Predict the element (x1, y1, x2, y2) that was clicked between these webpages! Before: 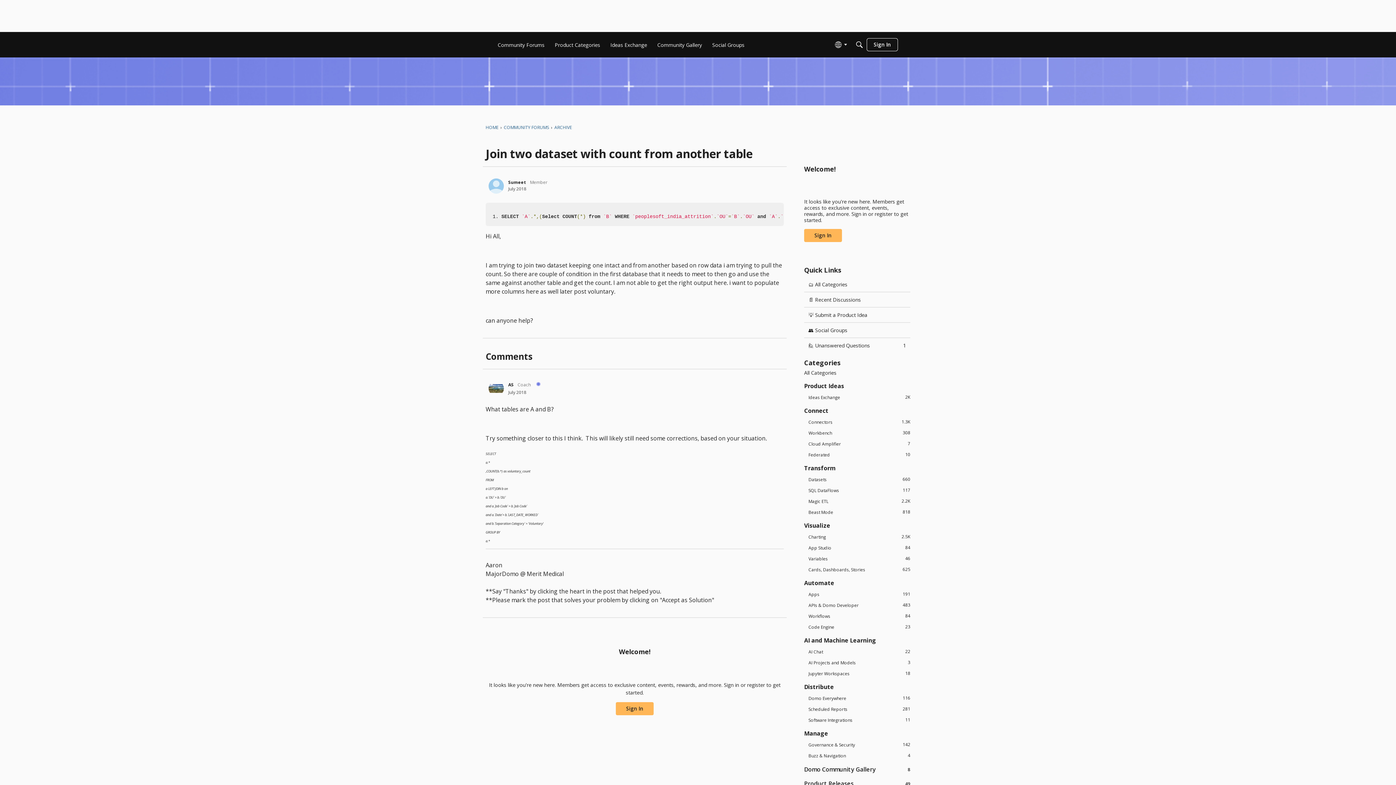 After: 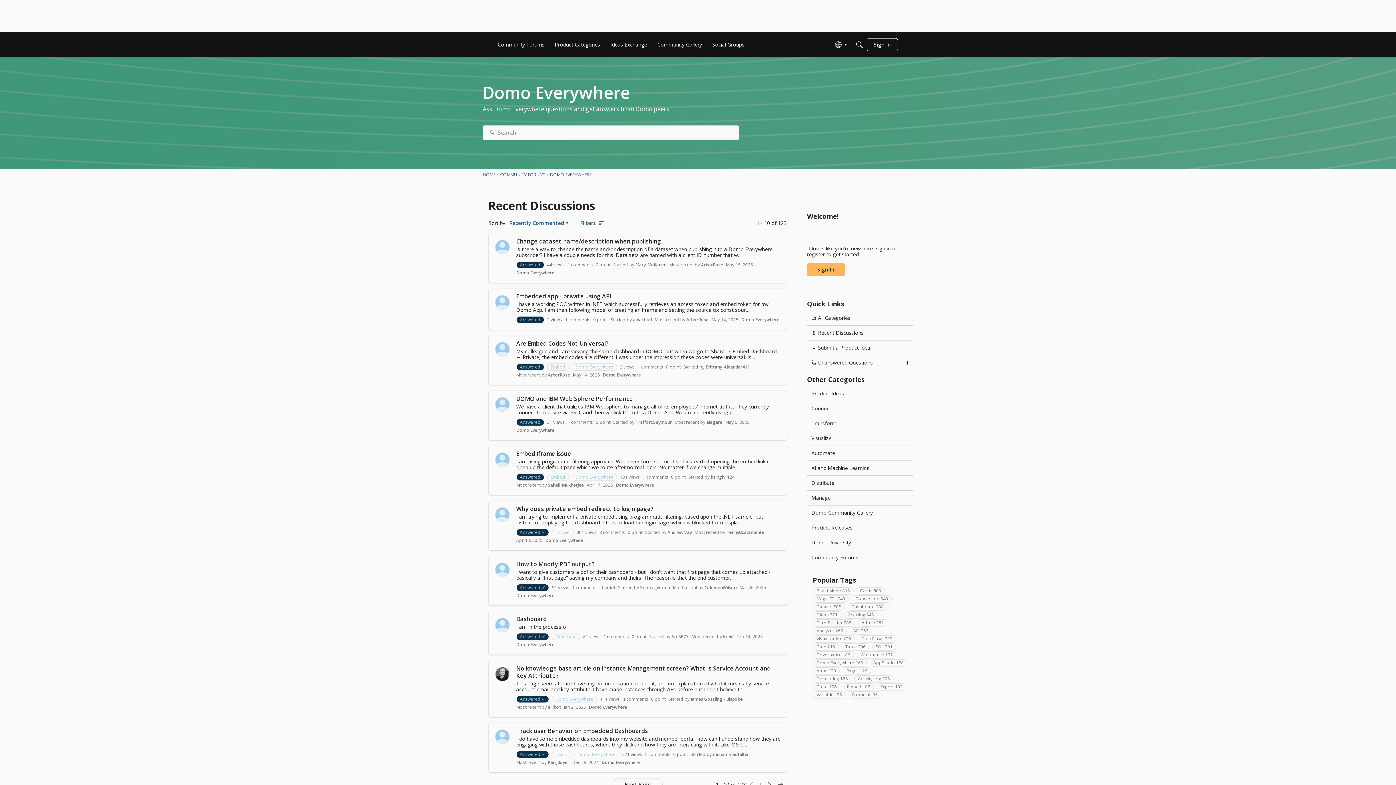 Action: bbox: (804, 695, 910, 701) label: 116
Domo Everywhere